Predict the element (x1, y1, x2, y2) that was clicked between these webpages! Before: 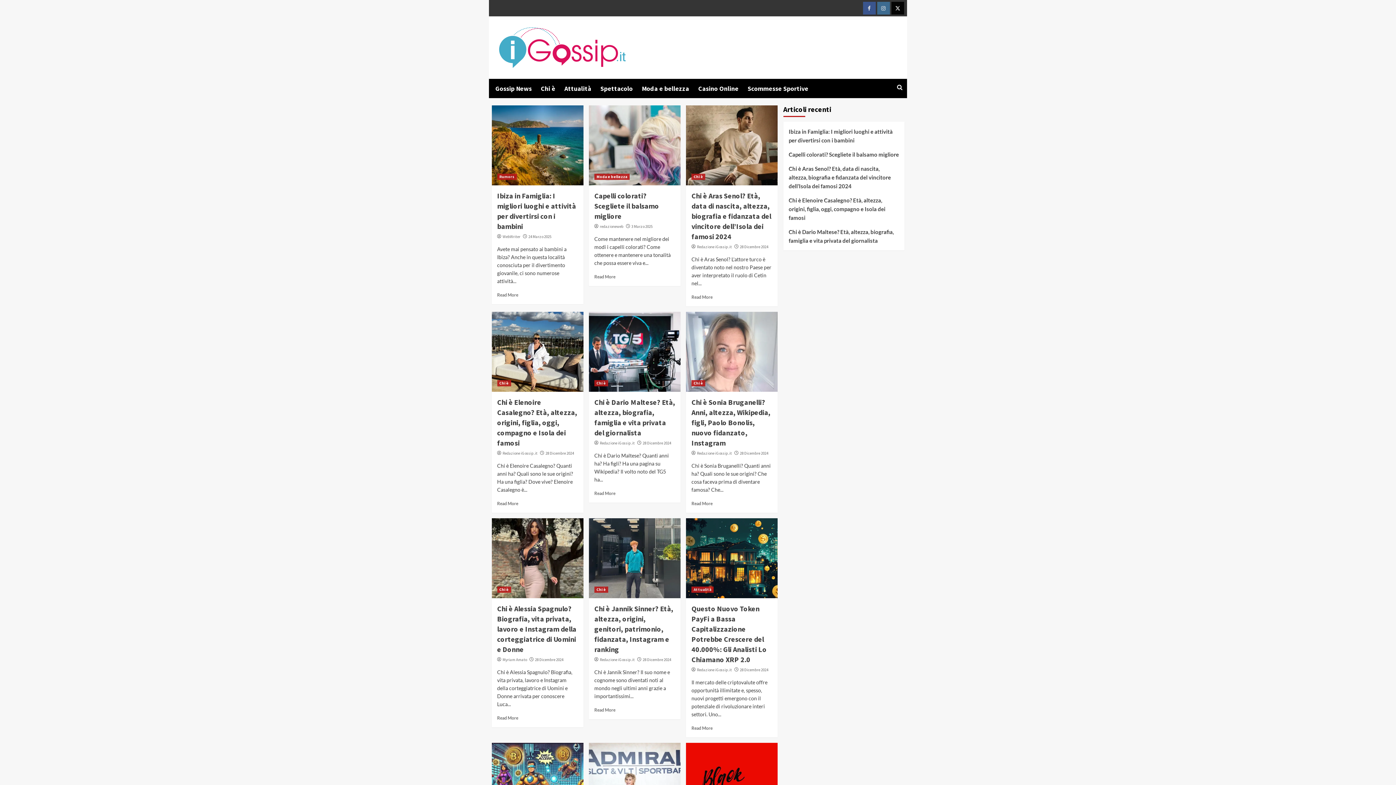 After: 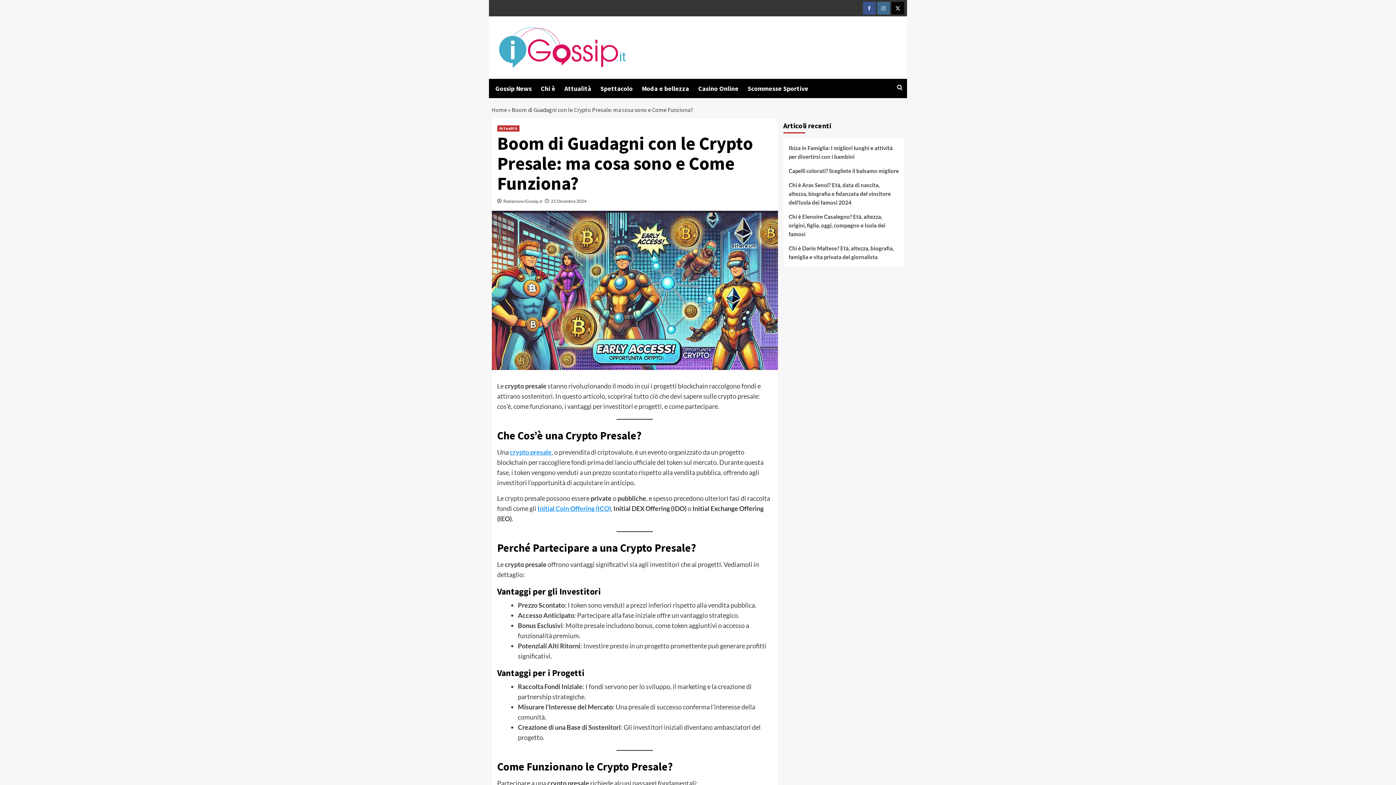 Action: label: Boom di Guadagni con le Crypto Presale: ma cosa sono e Come Funziona? bbox: (491, 743, 583, 823)